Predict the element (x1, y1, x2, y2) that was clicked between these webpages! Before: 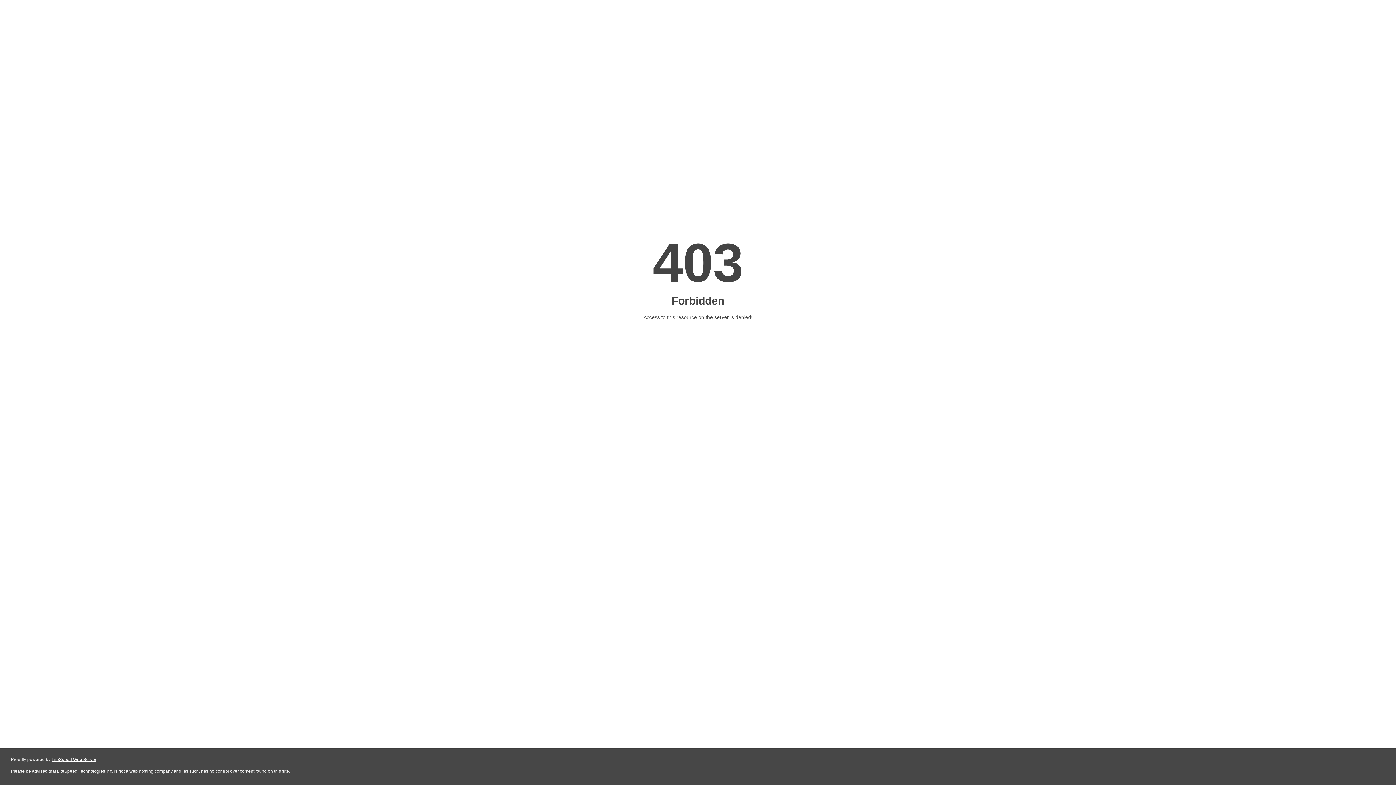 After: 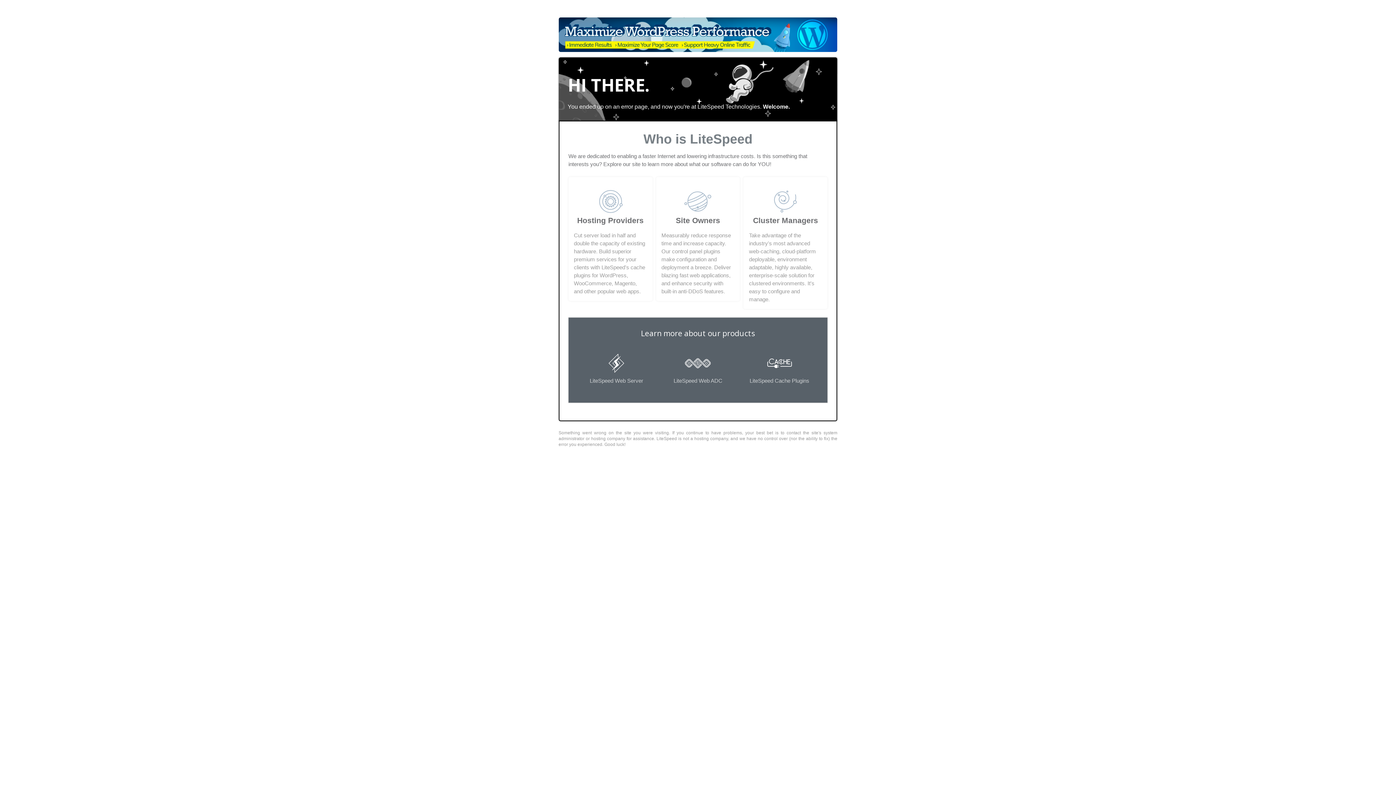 Action: label: LiteSpeed Web Server bbox: (51, 757, 96, 762)